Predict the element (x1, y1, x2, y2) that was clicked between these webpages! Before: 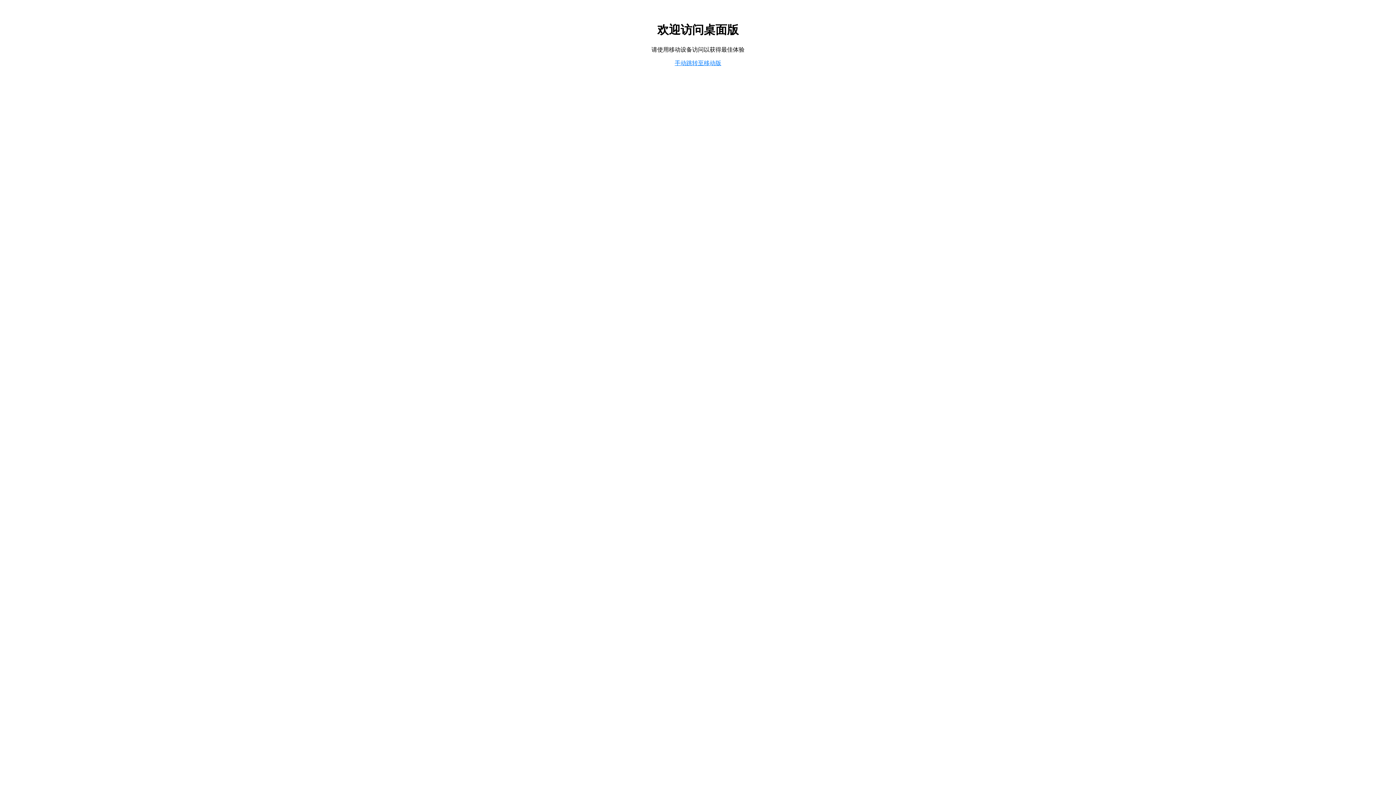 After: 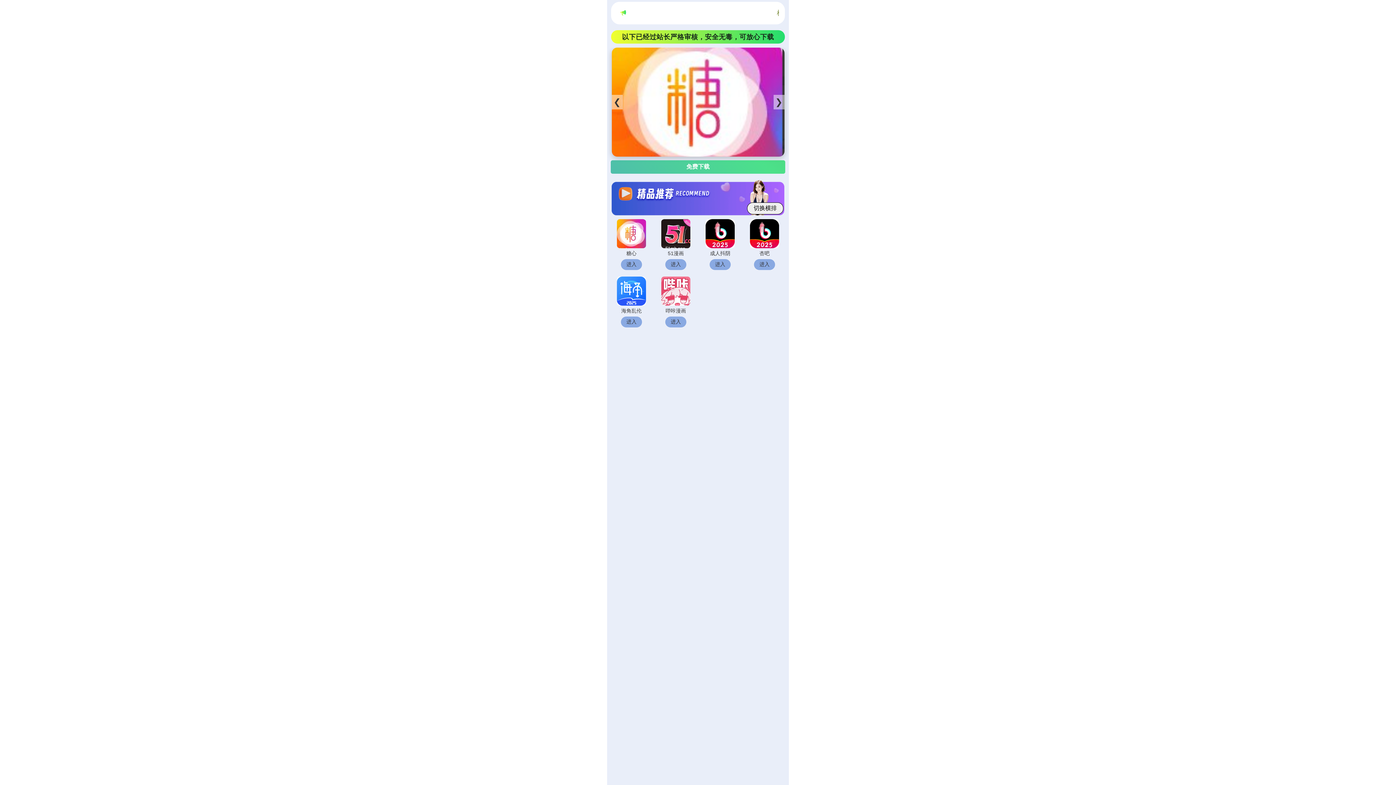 Action: bbox: (674, 59, 721, 66) label: 手动跳转至移动版